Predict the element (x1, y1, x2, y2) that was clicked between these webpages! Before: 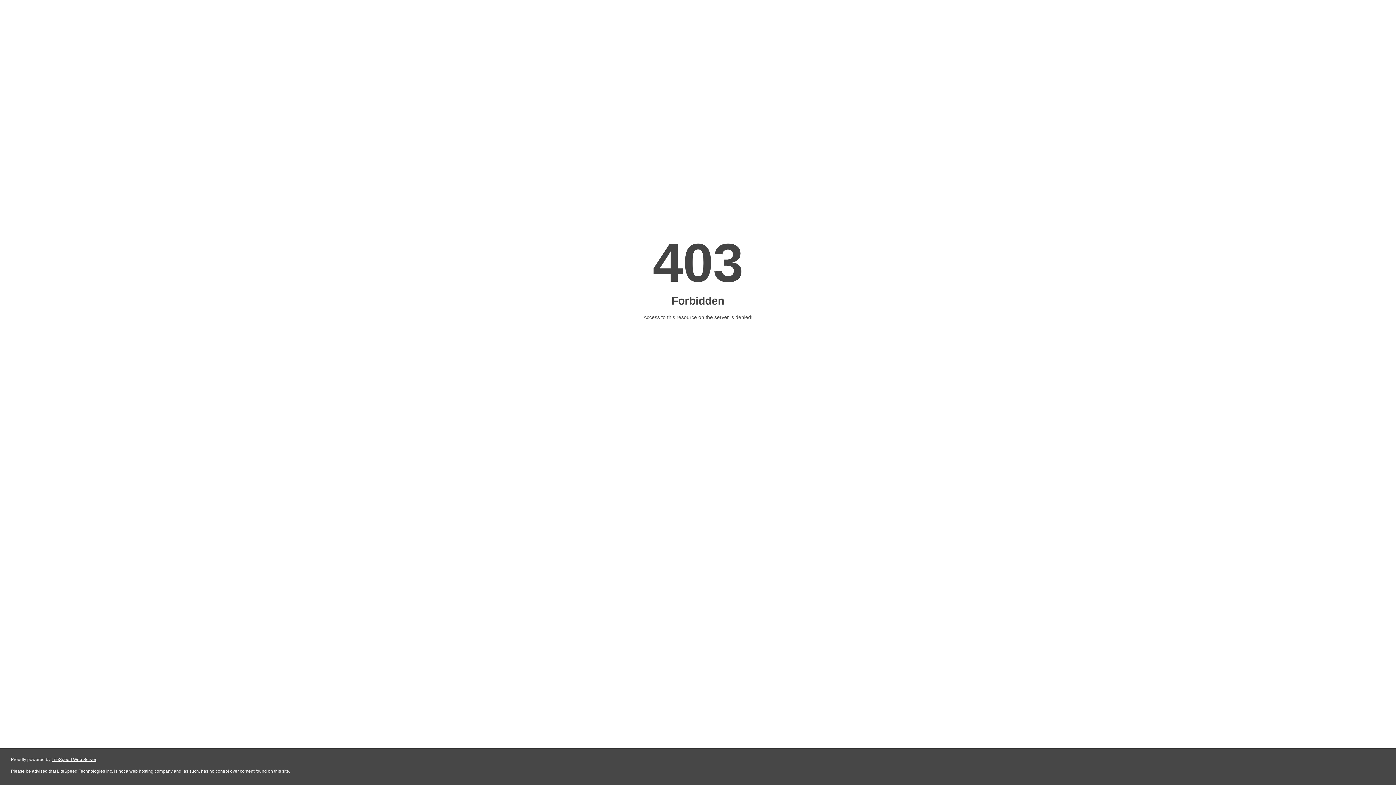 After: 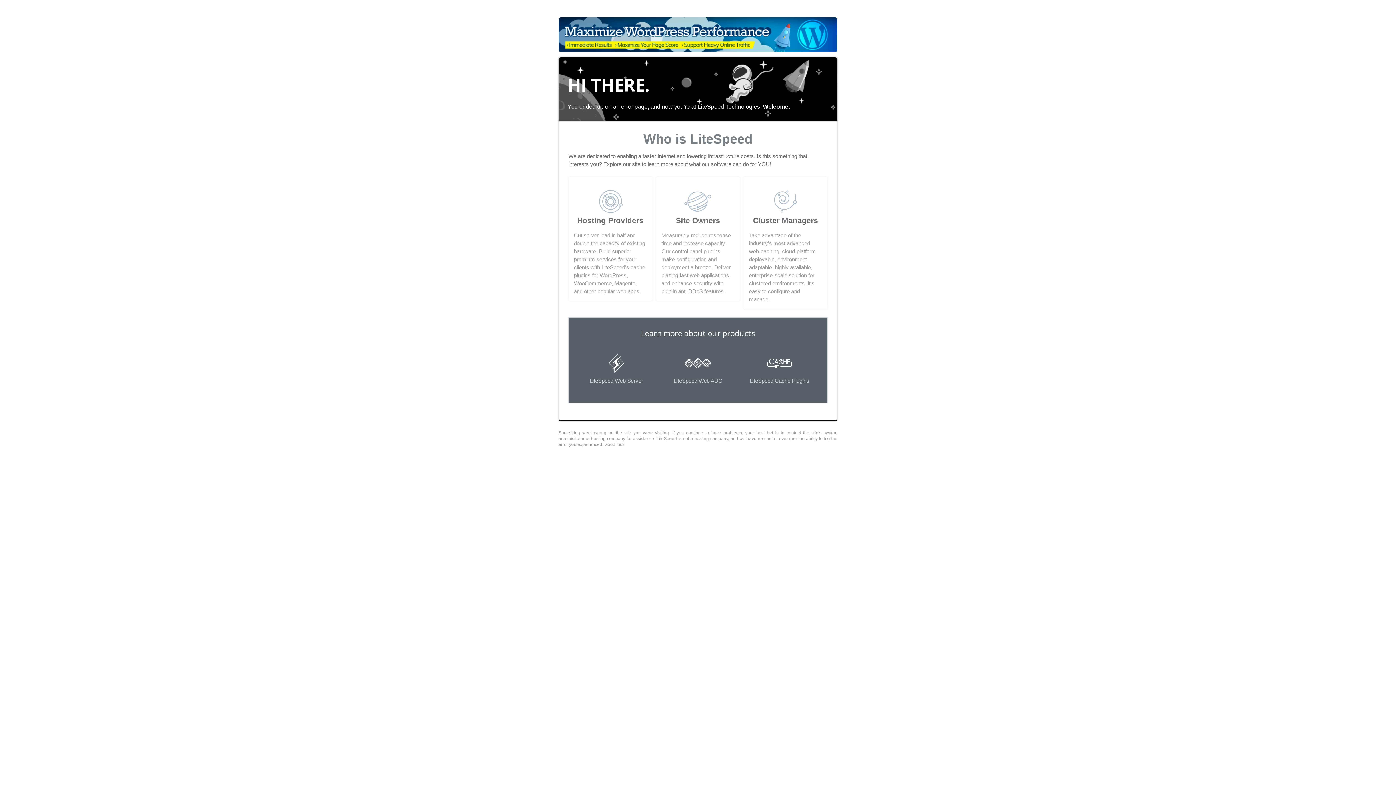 Action: bbox: (51, 757, 96, 762) label: LiteSpeed Web Server